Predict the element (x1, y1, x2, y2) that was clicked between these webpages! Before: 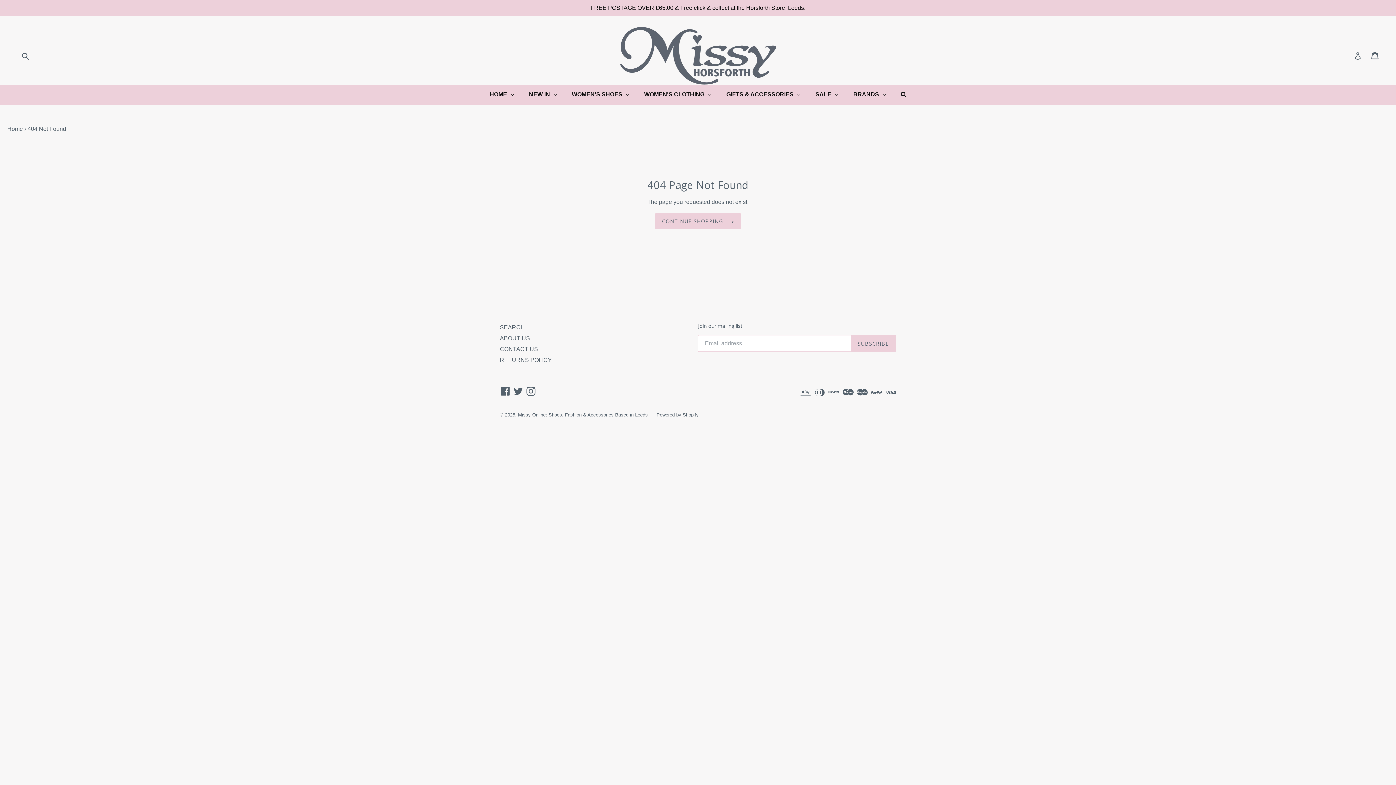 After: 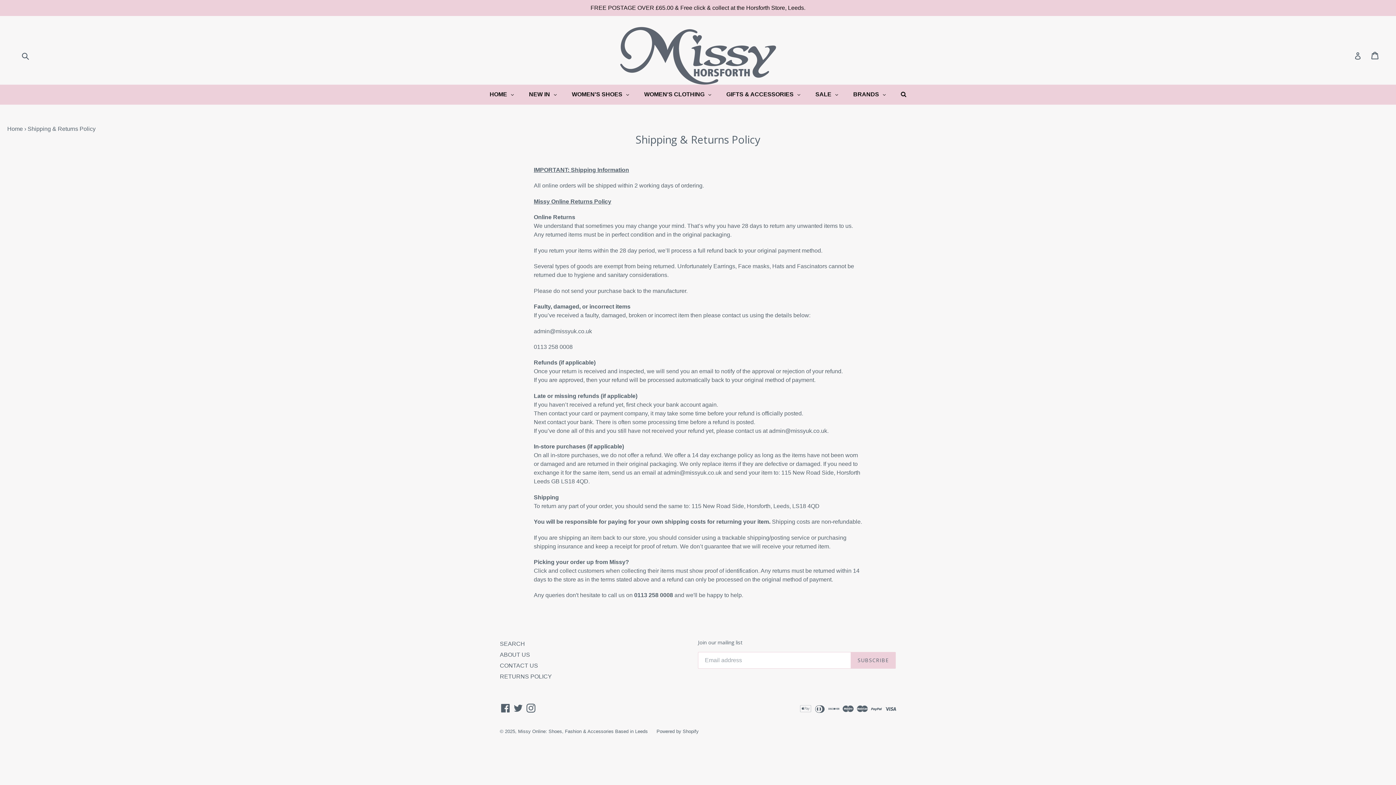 Action: bbox: (500, 357, 552, 363) label: RETURNS POLICY